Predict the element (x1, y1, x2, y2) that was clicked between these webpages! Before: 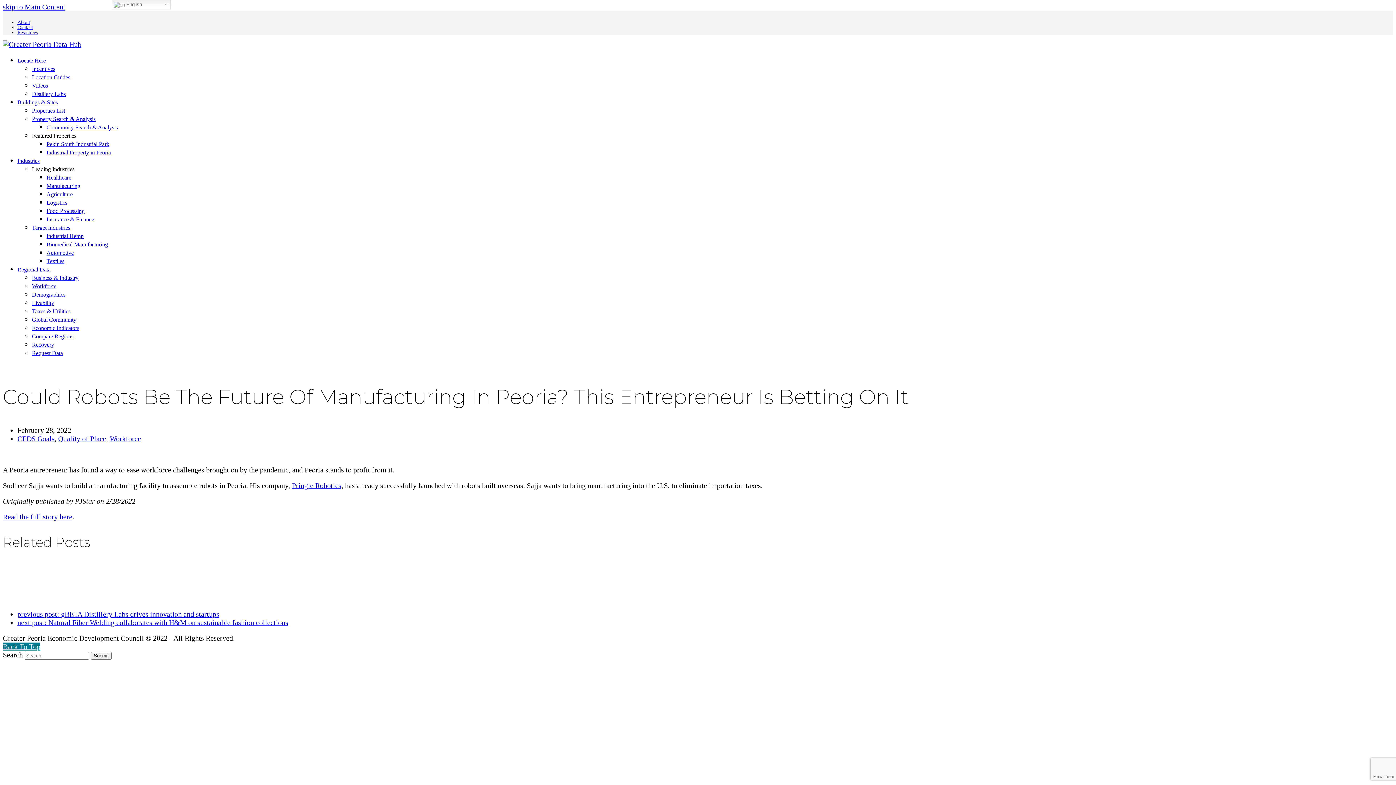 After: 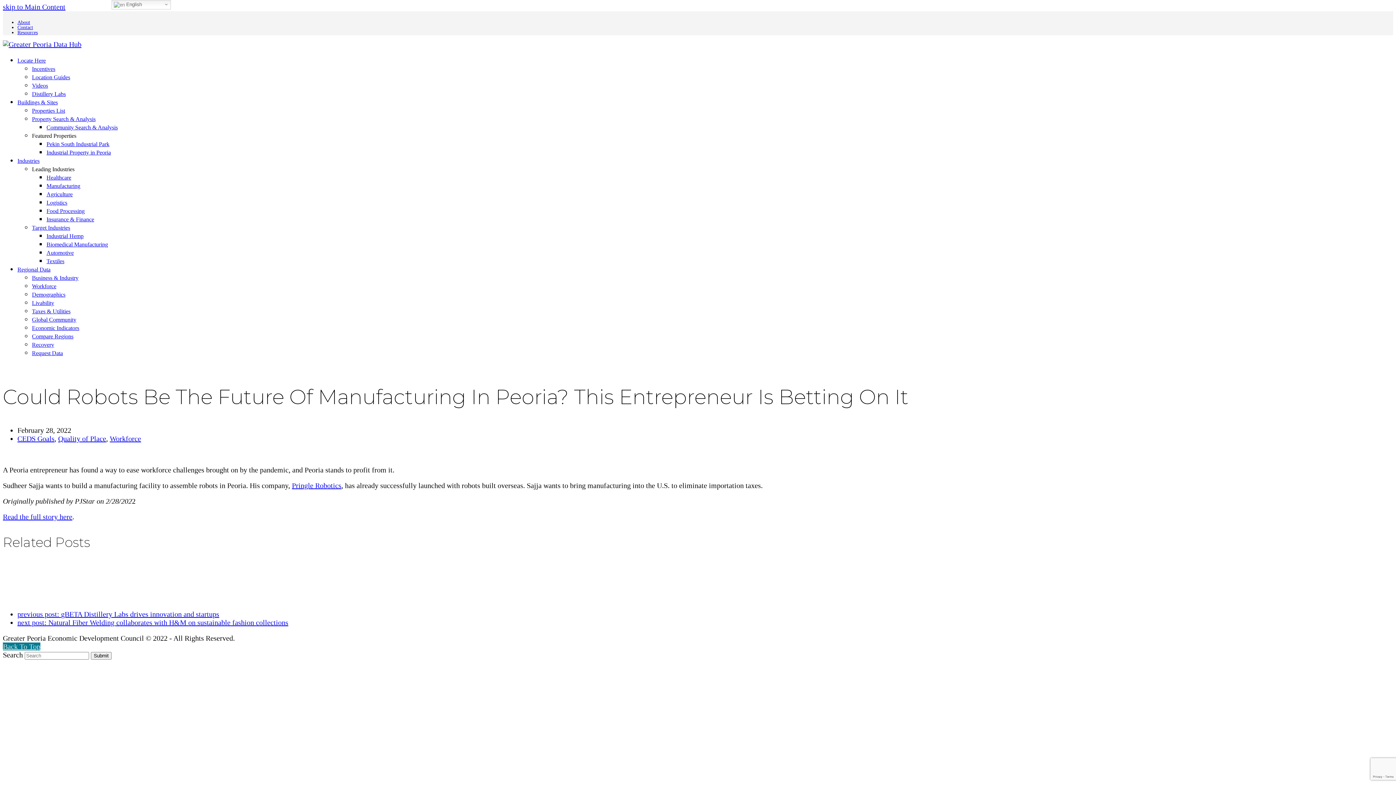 Action: bbox: (32, 131, 76, 139) label: Featured Properties